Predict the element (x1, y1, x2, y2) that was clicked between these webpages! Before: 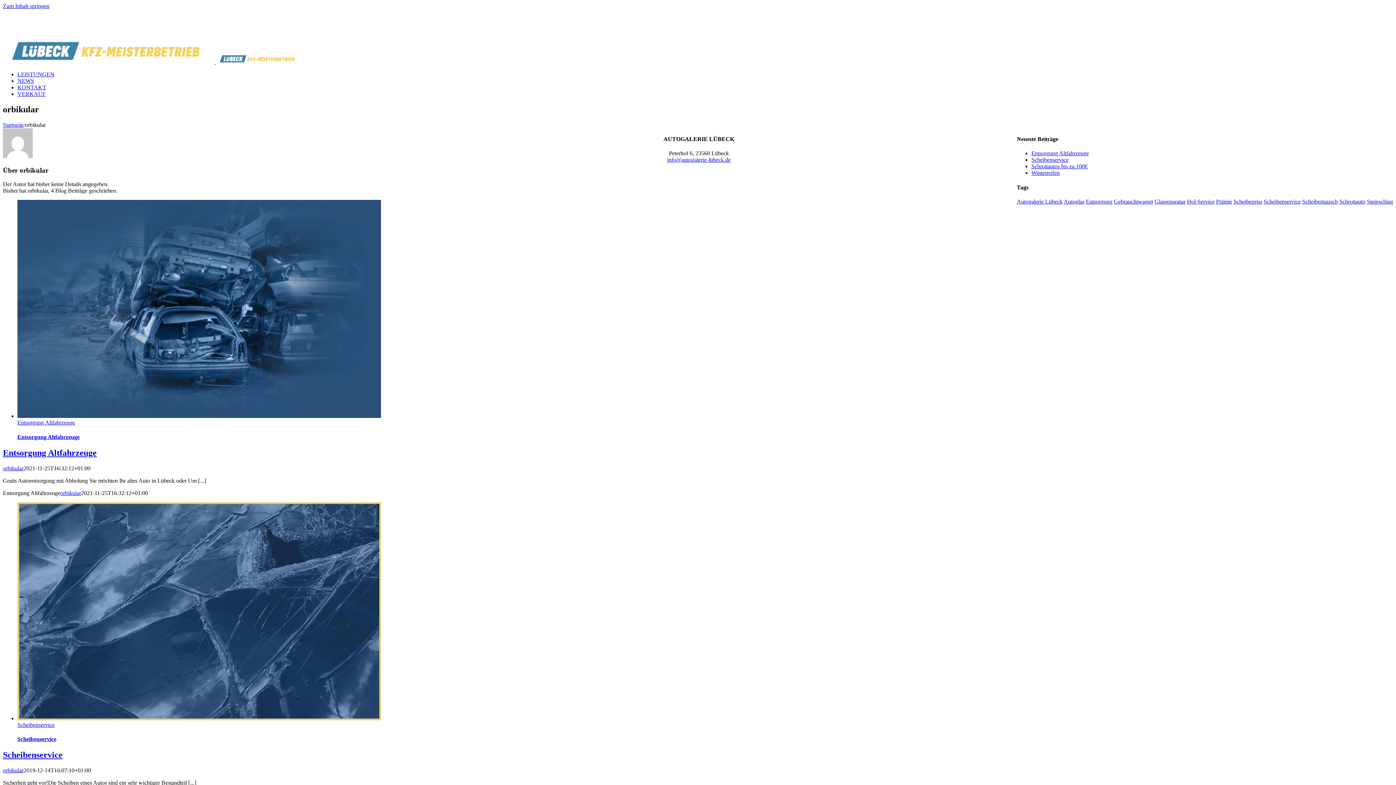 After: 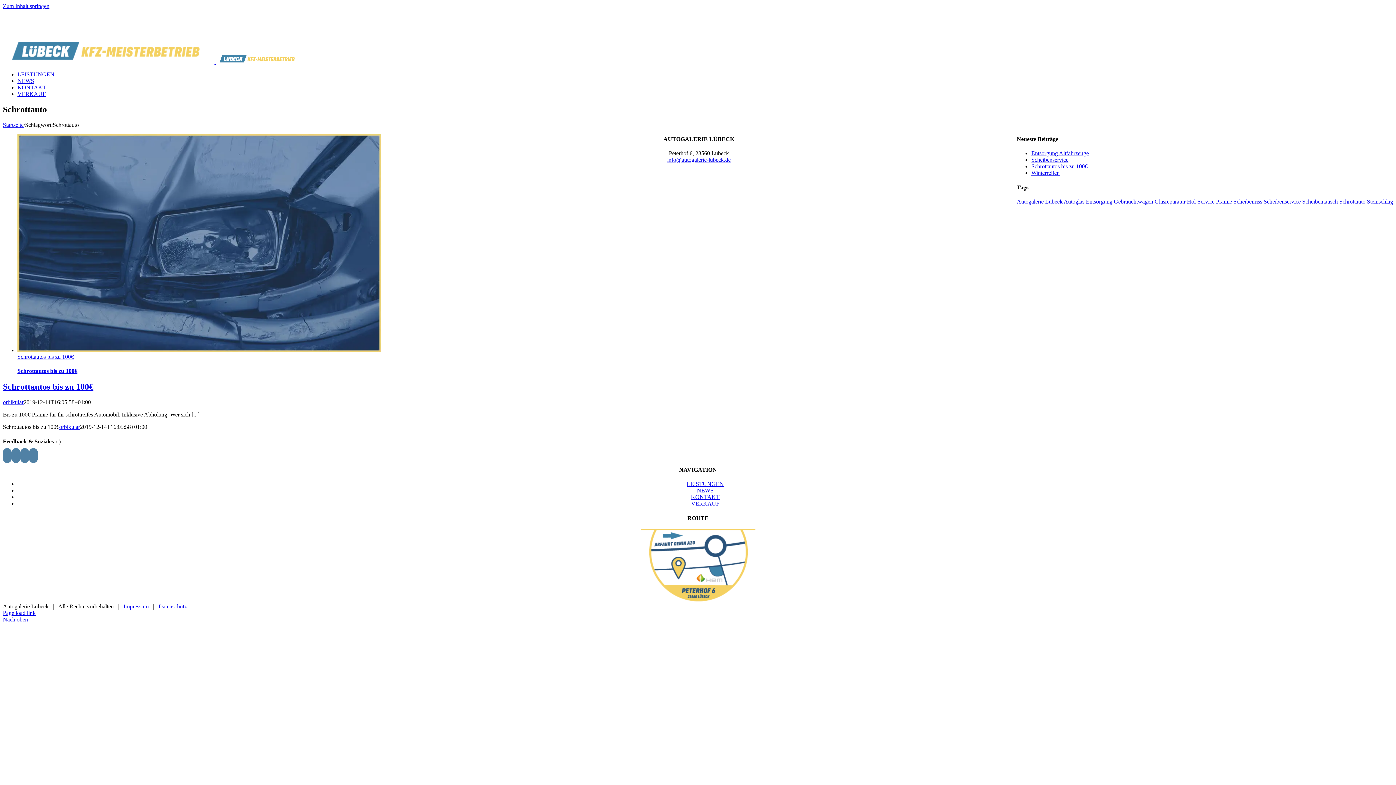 Action: bbox: (1339, 198, 1365, 204) label: Schrottauto (1 Eintrag)